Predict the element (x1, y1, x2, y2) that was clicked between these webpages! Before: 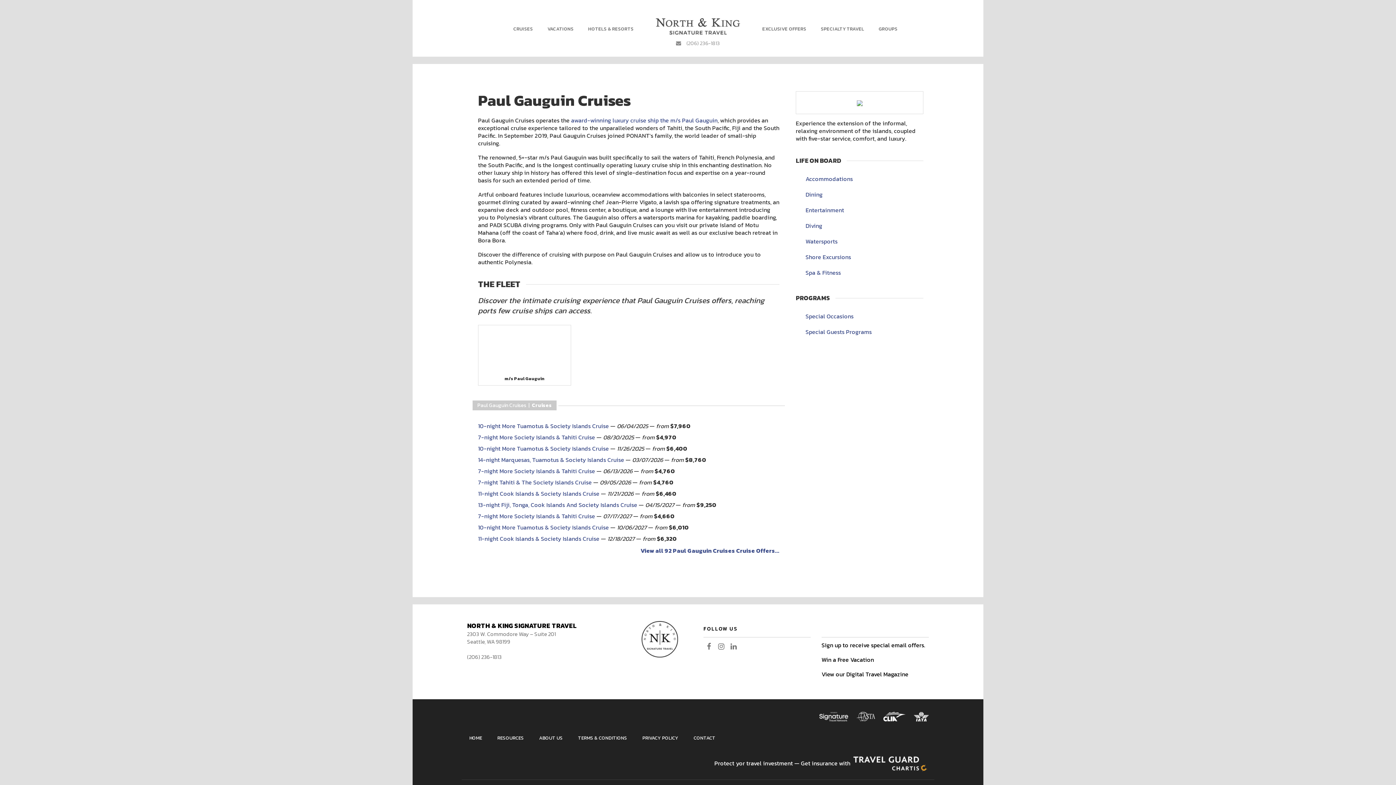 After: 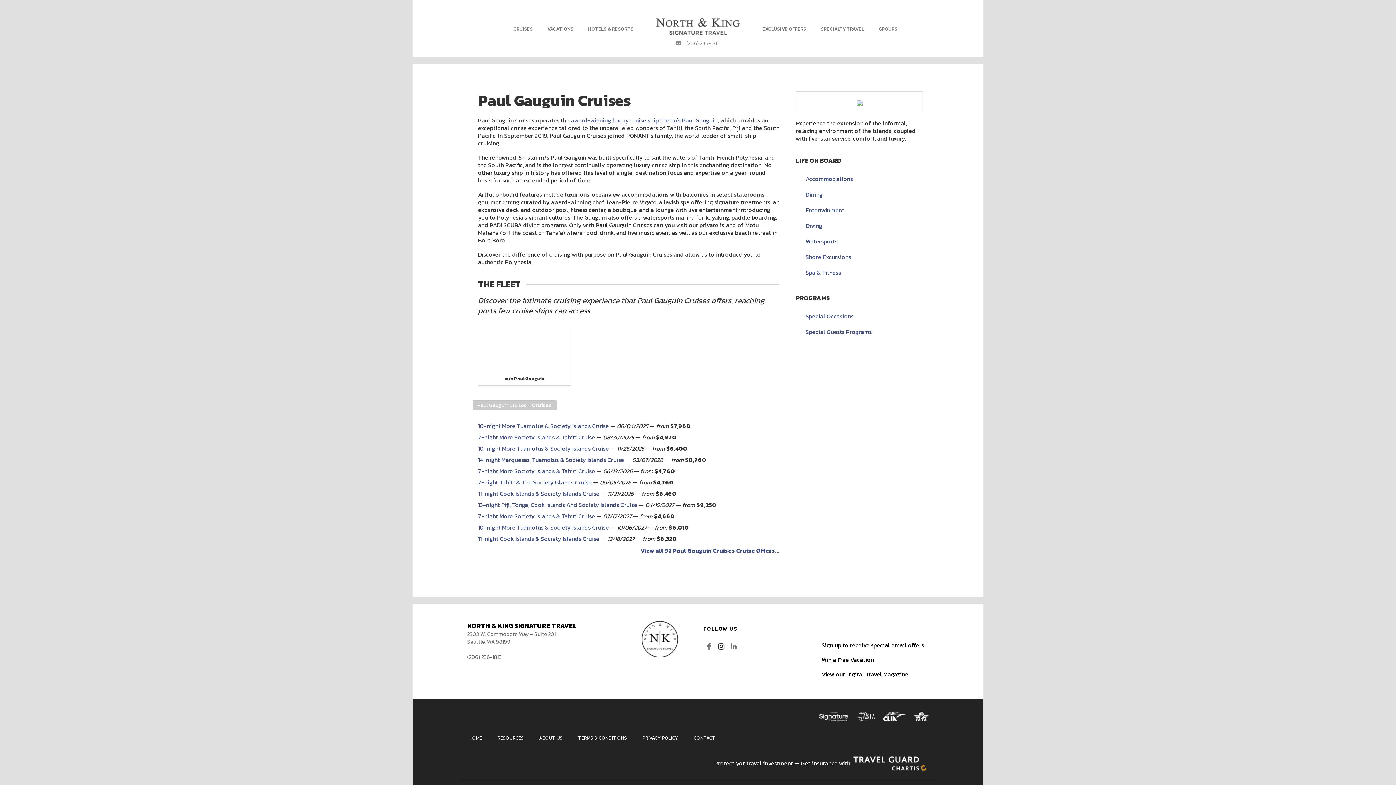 Action: bbox: (716, 642, 726, 651)